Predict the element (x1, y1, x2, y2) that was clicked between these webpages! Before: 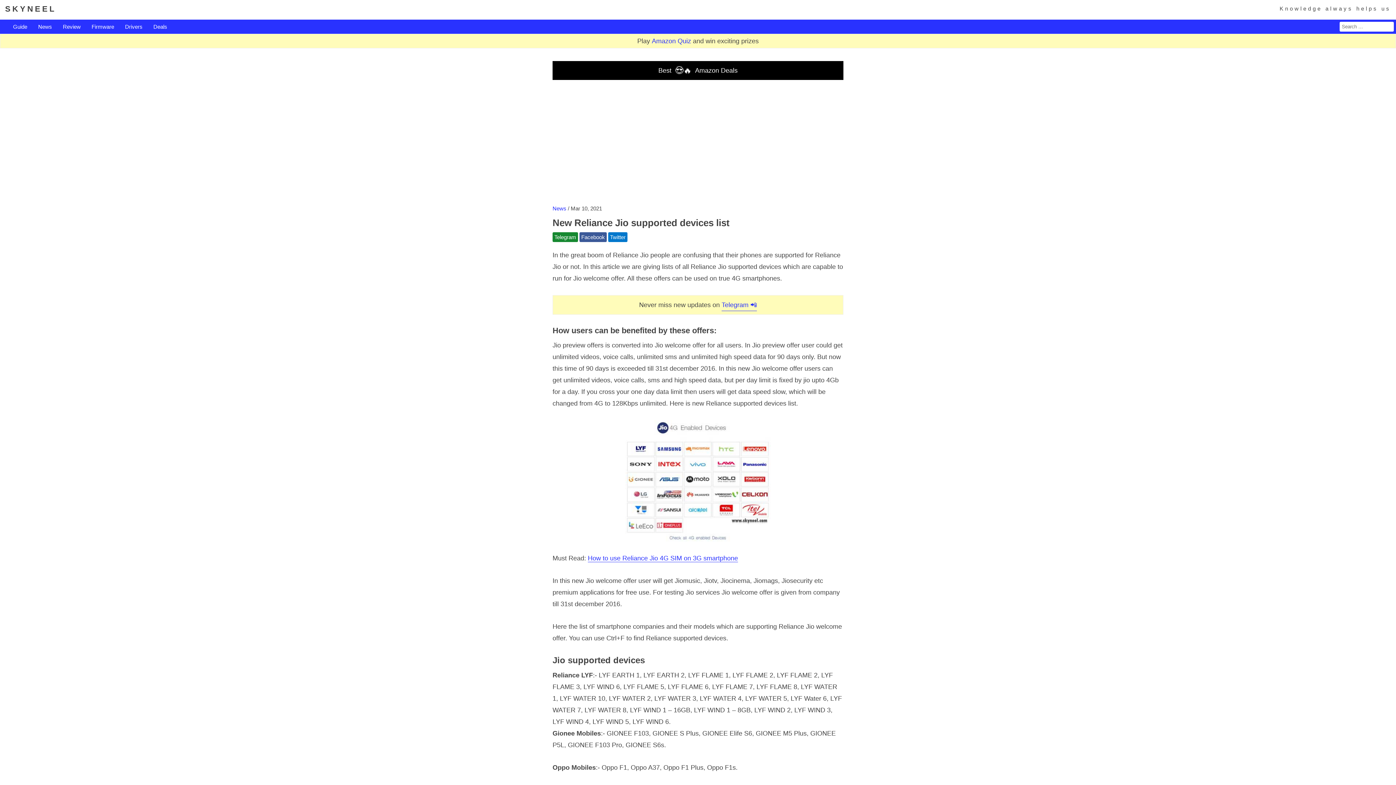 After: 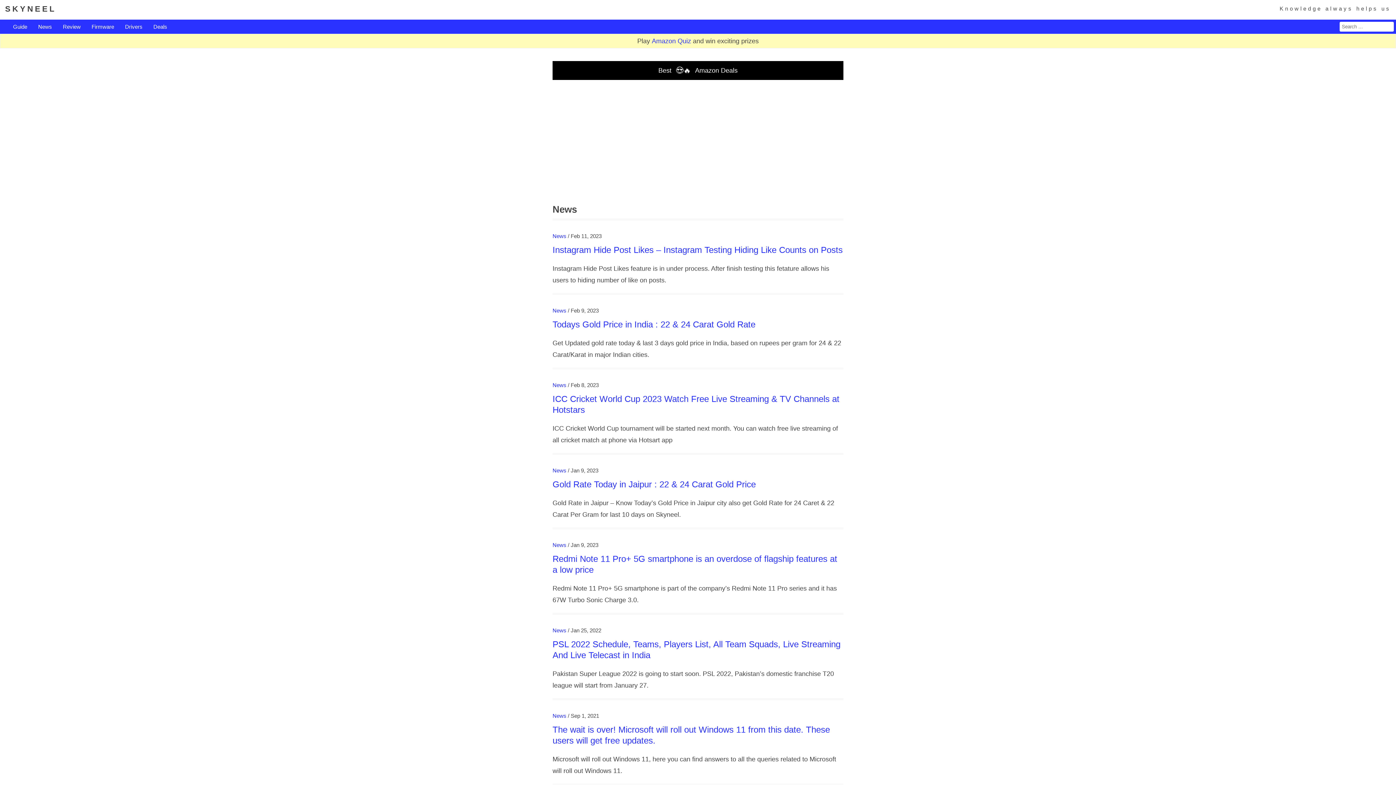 Action: label: News bbox: (552, 205, 566, 211)